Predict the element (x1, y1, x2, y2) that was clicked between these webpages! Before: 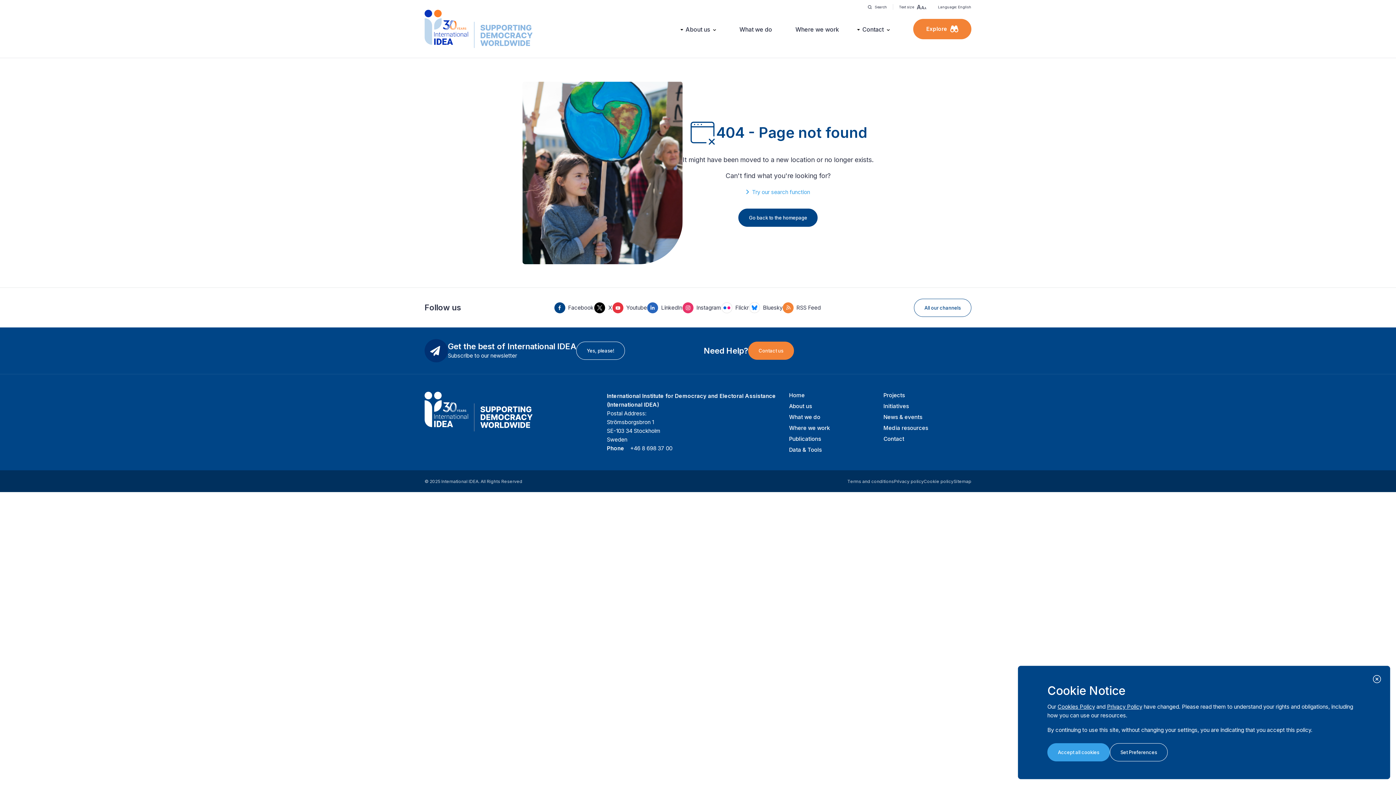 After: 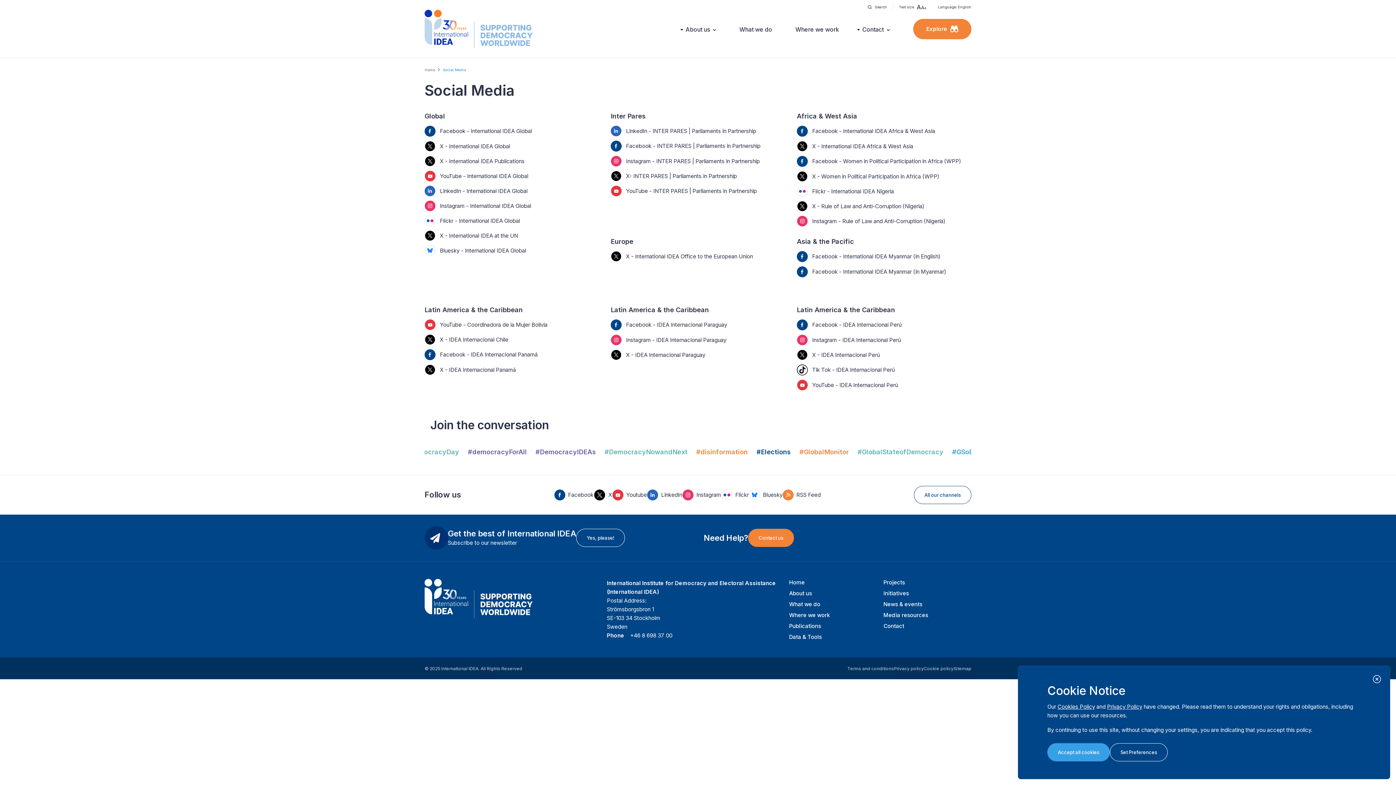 Action: label: All our channels bbox: (914, 298, 971, 316)